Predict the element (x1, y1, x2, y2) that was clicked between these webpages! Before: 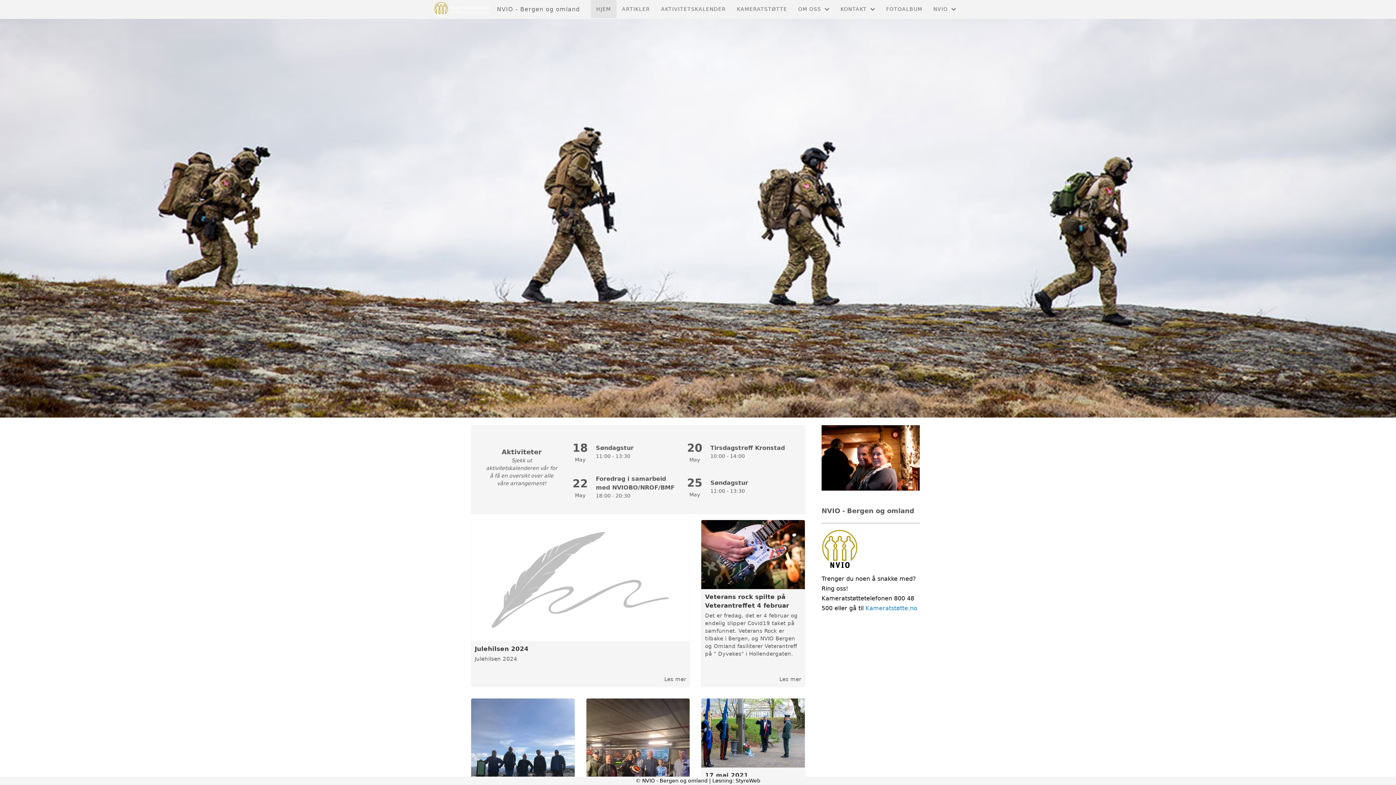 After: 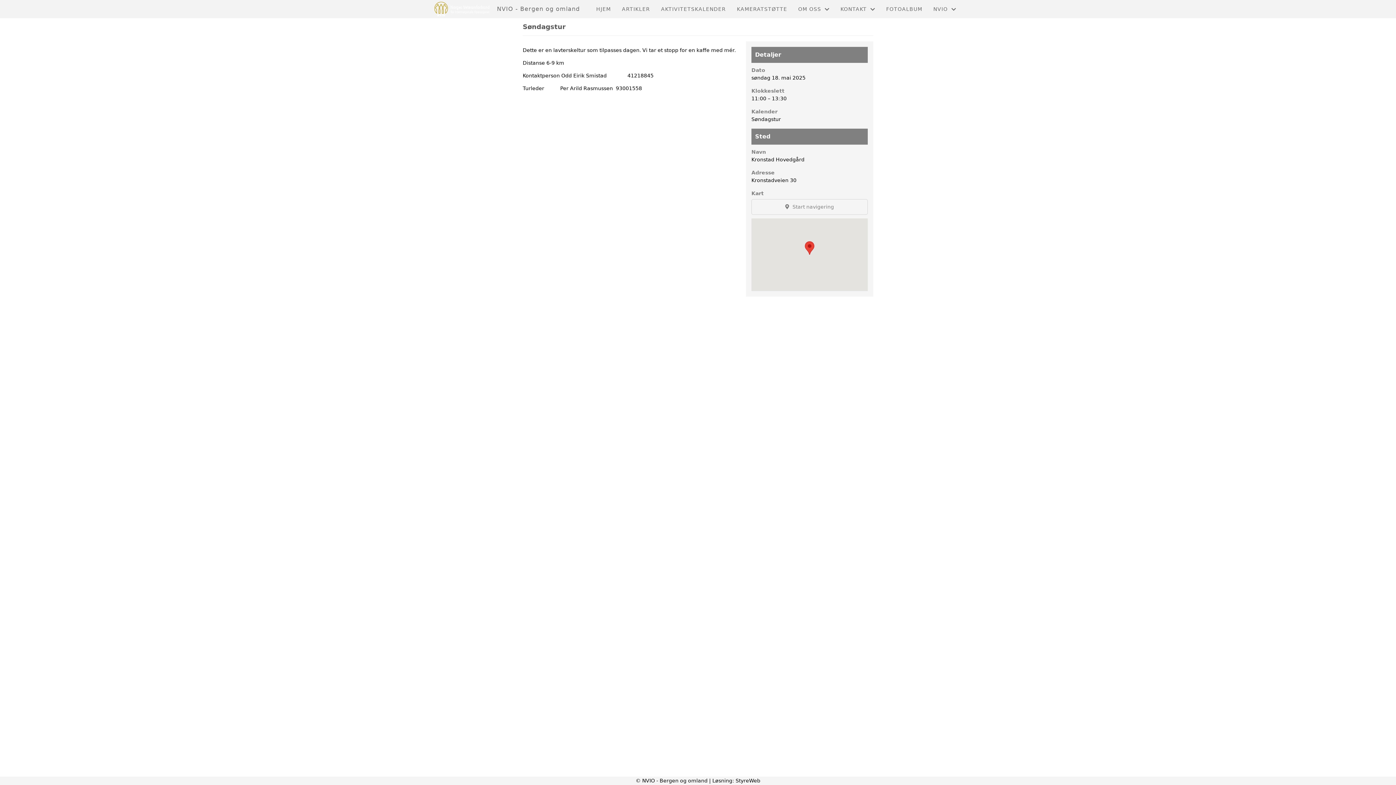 Action: label: 18
May
Søndagstur
11:00 - 13:30 bbox: (572, 440, 676, 464)